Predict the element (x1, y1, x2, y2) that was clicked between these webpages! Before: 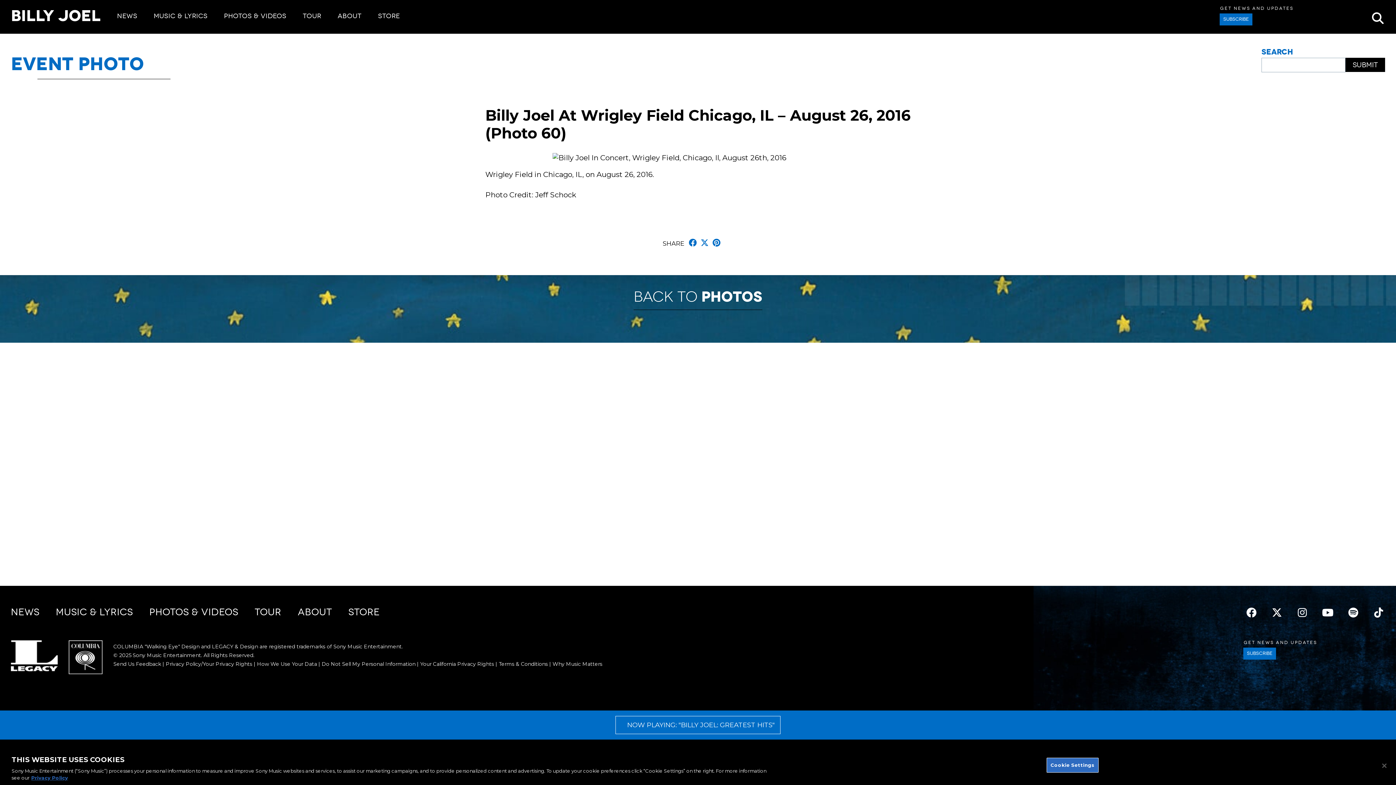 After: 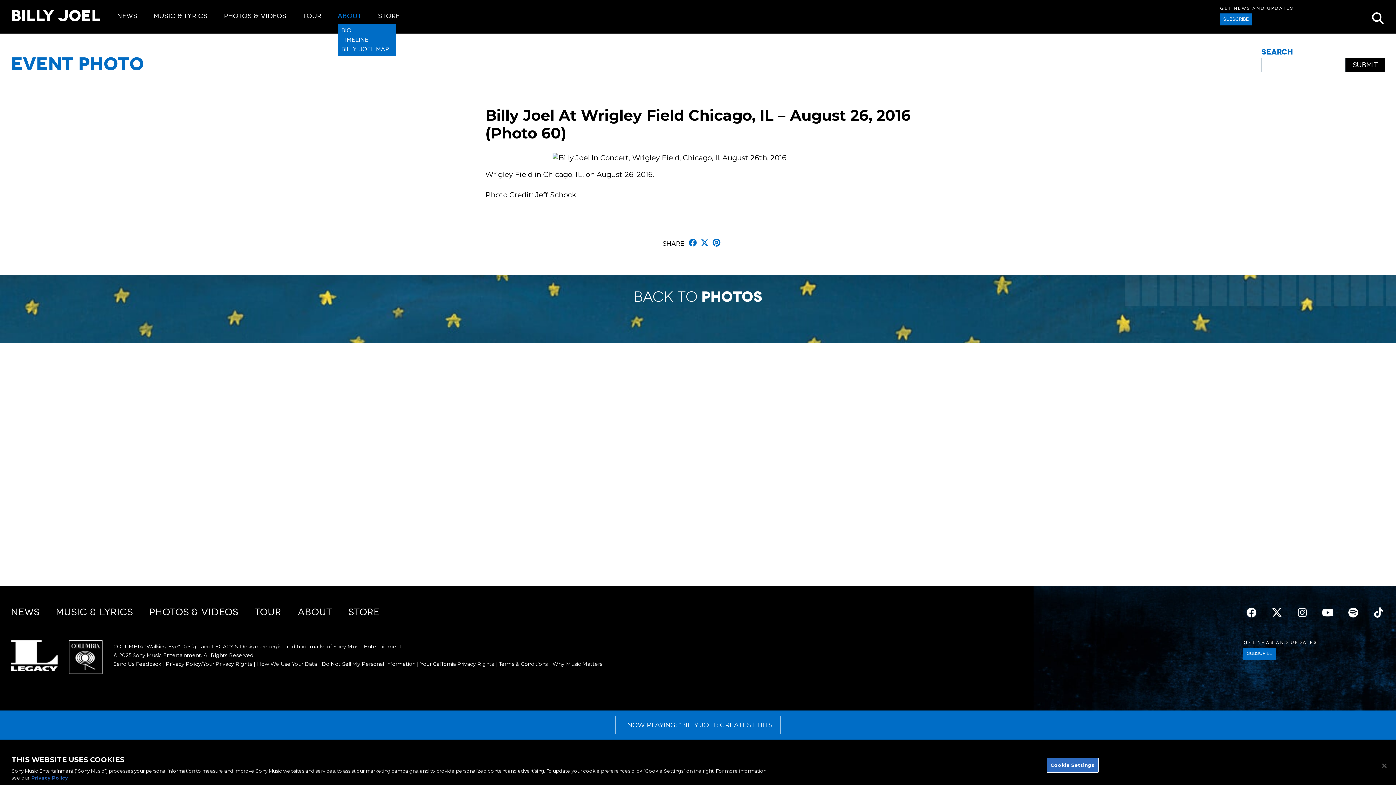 Action: label: ABOUT bbox: (337, 12, 361, 20)